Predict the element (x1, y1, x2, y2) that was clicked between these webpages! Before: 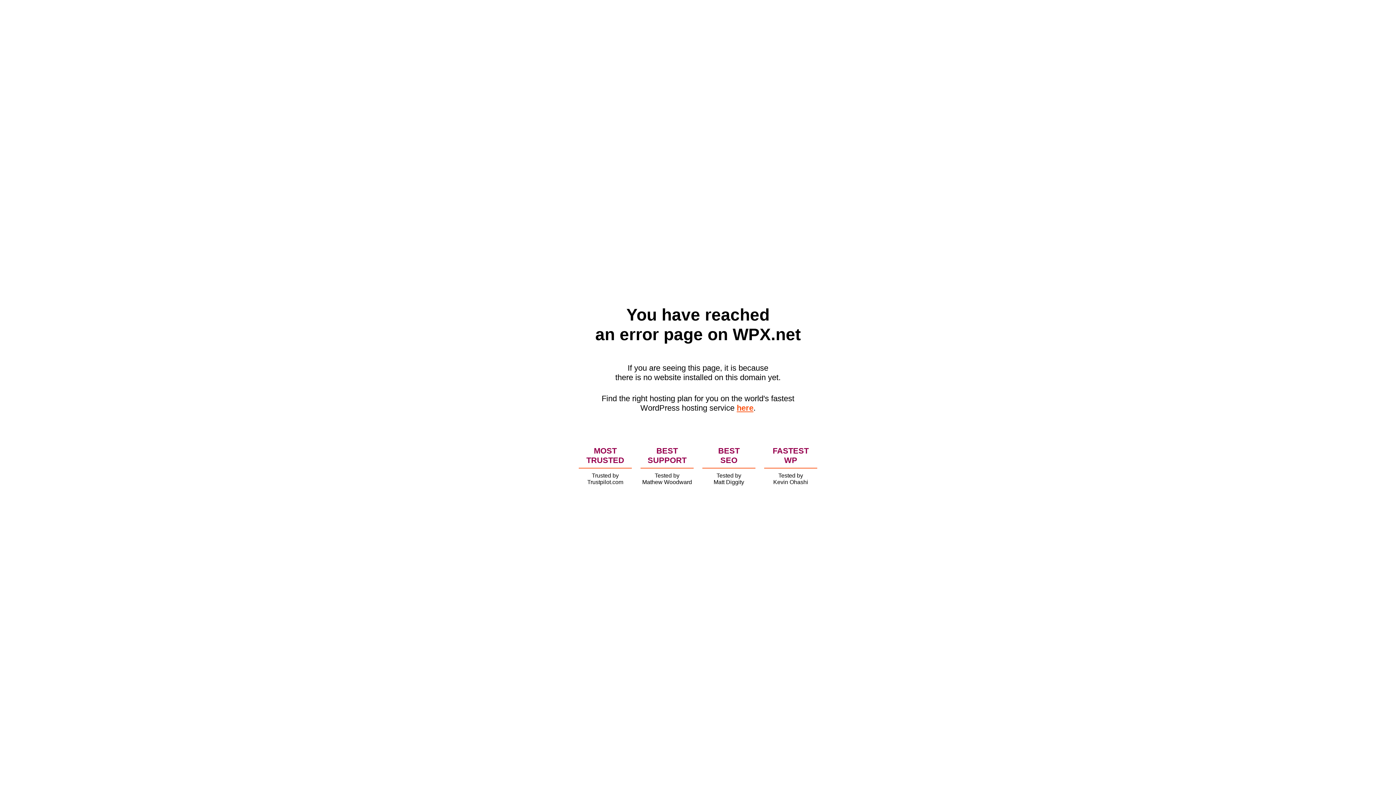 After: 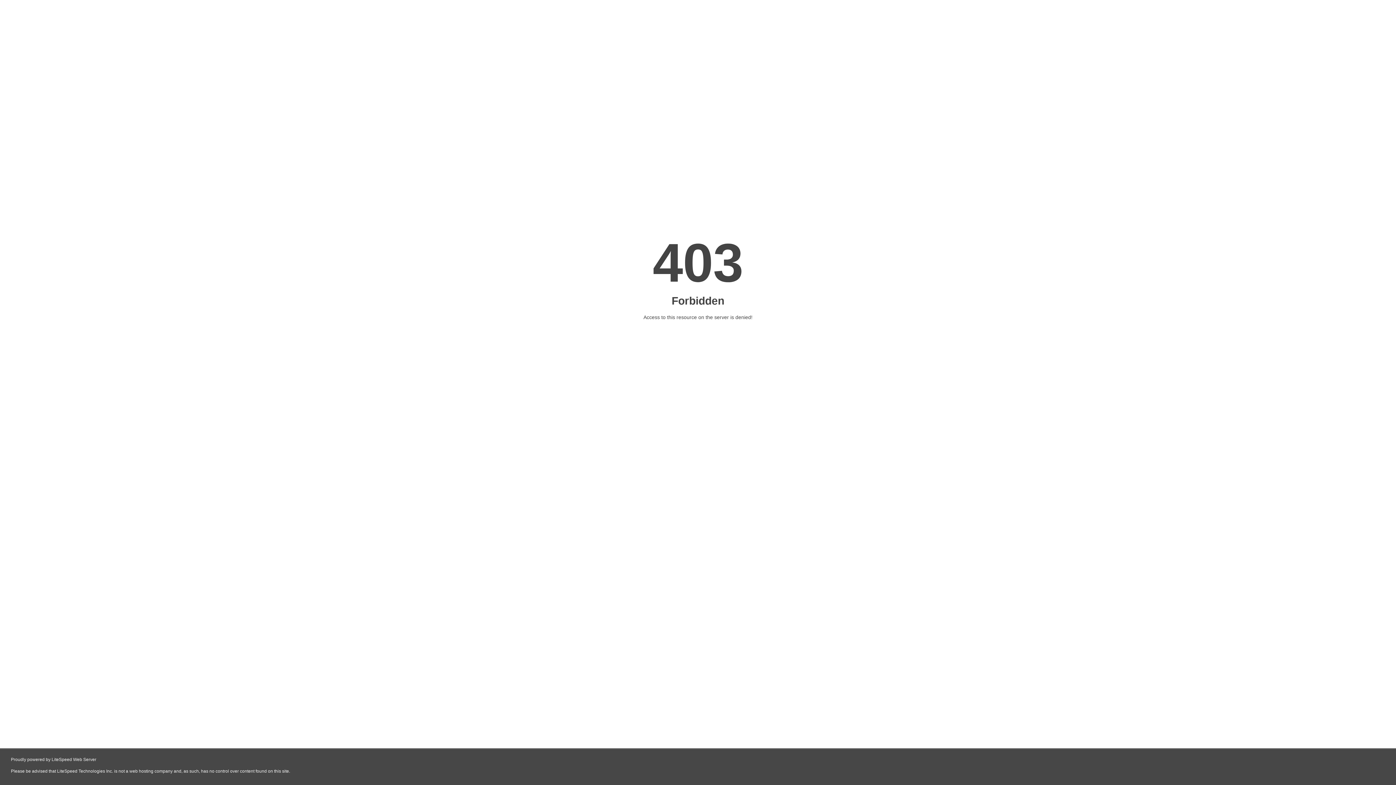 Action: label: here bbox: (736, 403, 753, 412)